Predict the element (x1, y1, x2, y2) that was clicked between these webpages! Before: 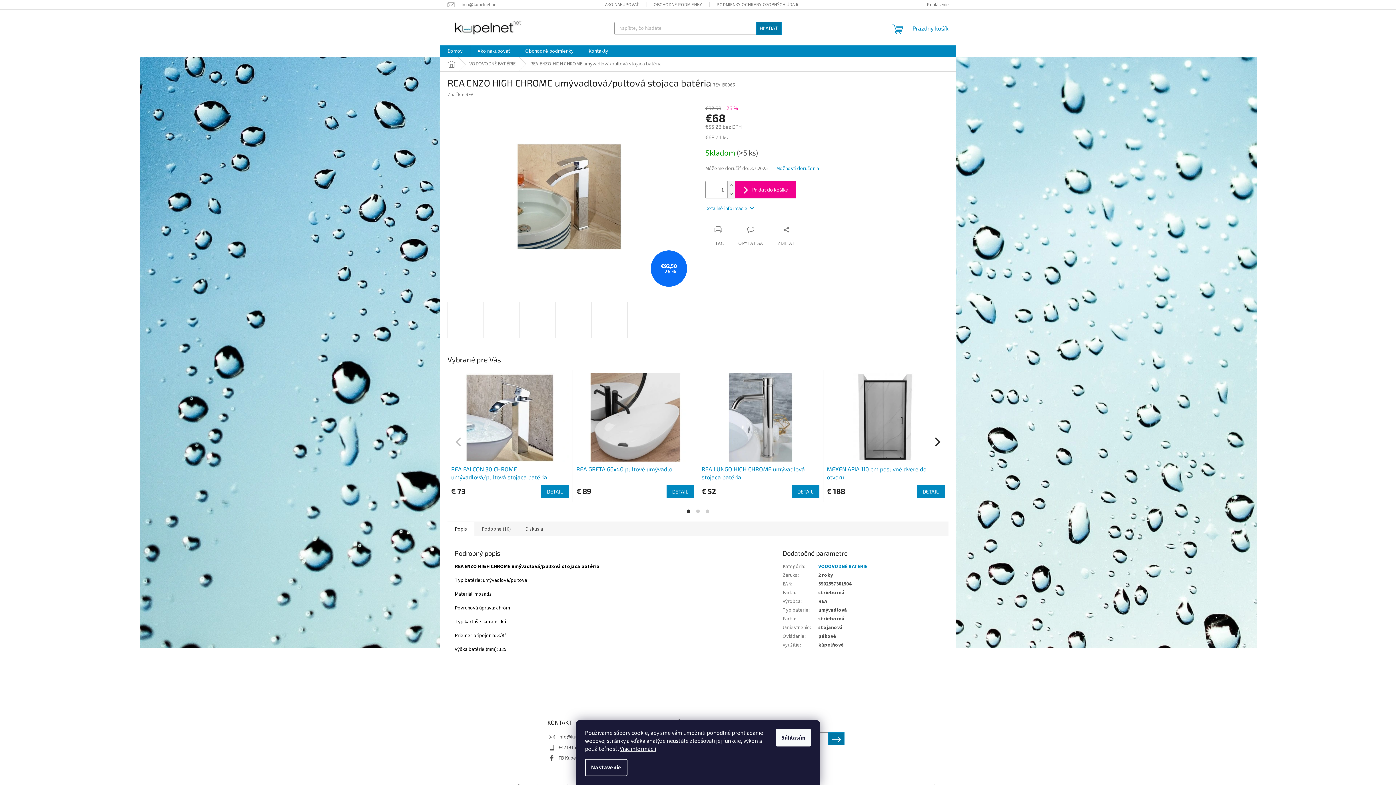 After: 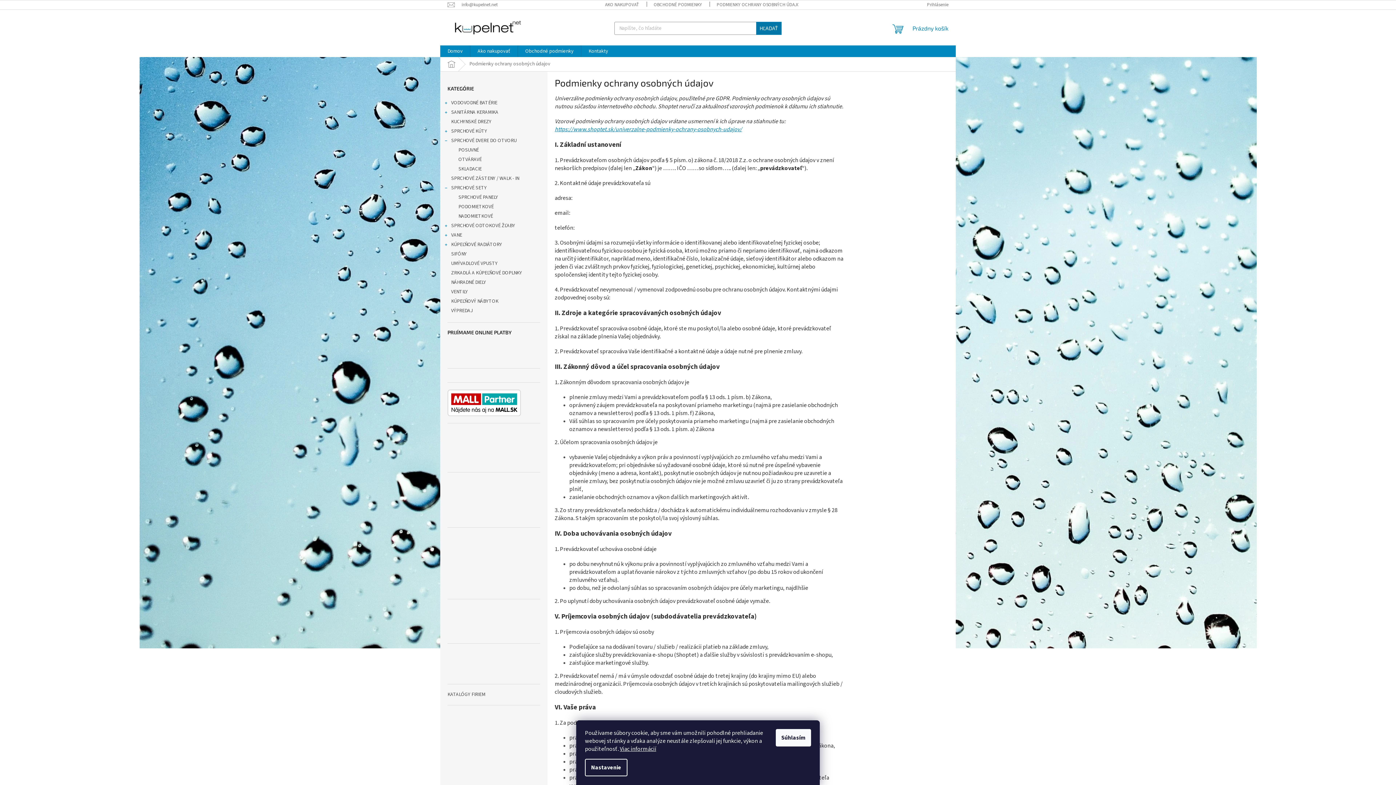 Action: label: PODMIENKY OCHRANY OSOBNÝCH ÚDAJOV bbox: (709, 0, 810, 9)